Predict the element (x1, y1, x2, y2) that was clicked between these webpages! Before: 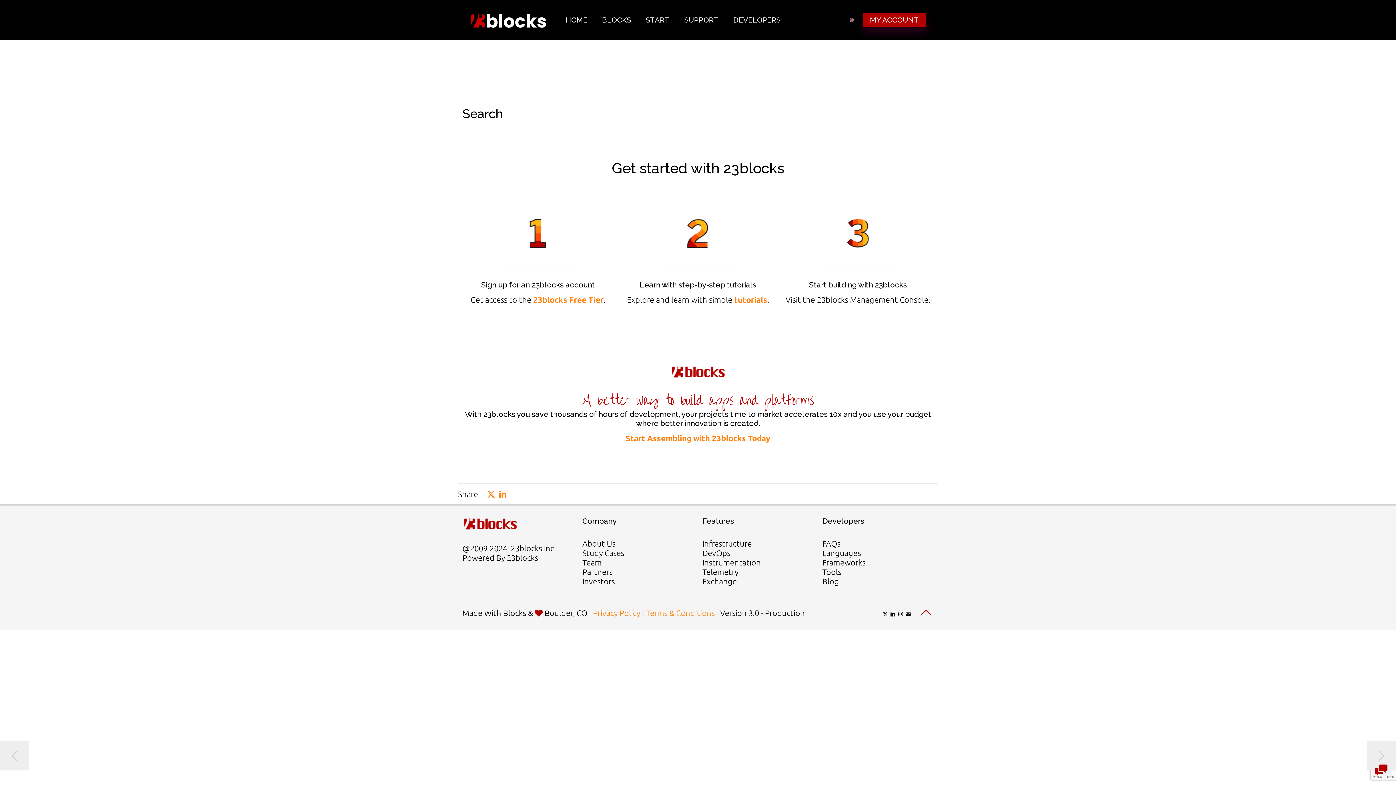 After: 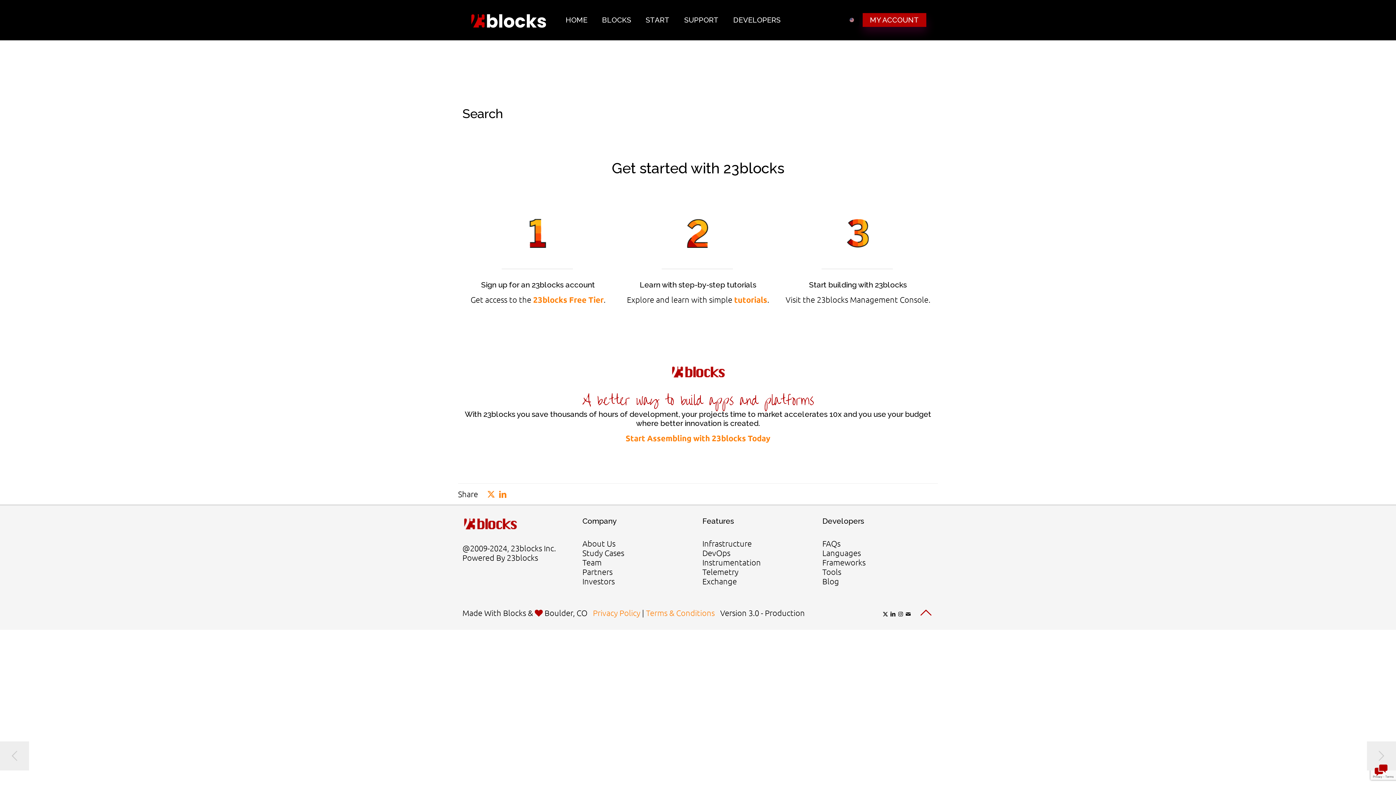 Action: label: Language menu icon bbox: (844, 13, 859, 26)